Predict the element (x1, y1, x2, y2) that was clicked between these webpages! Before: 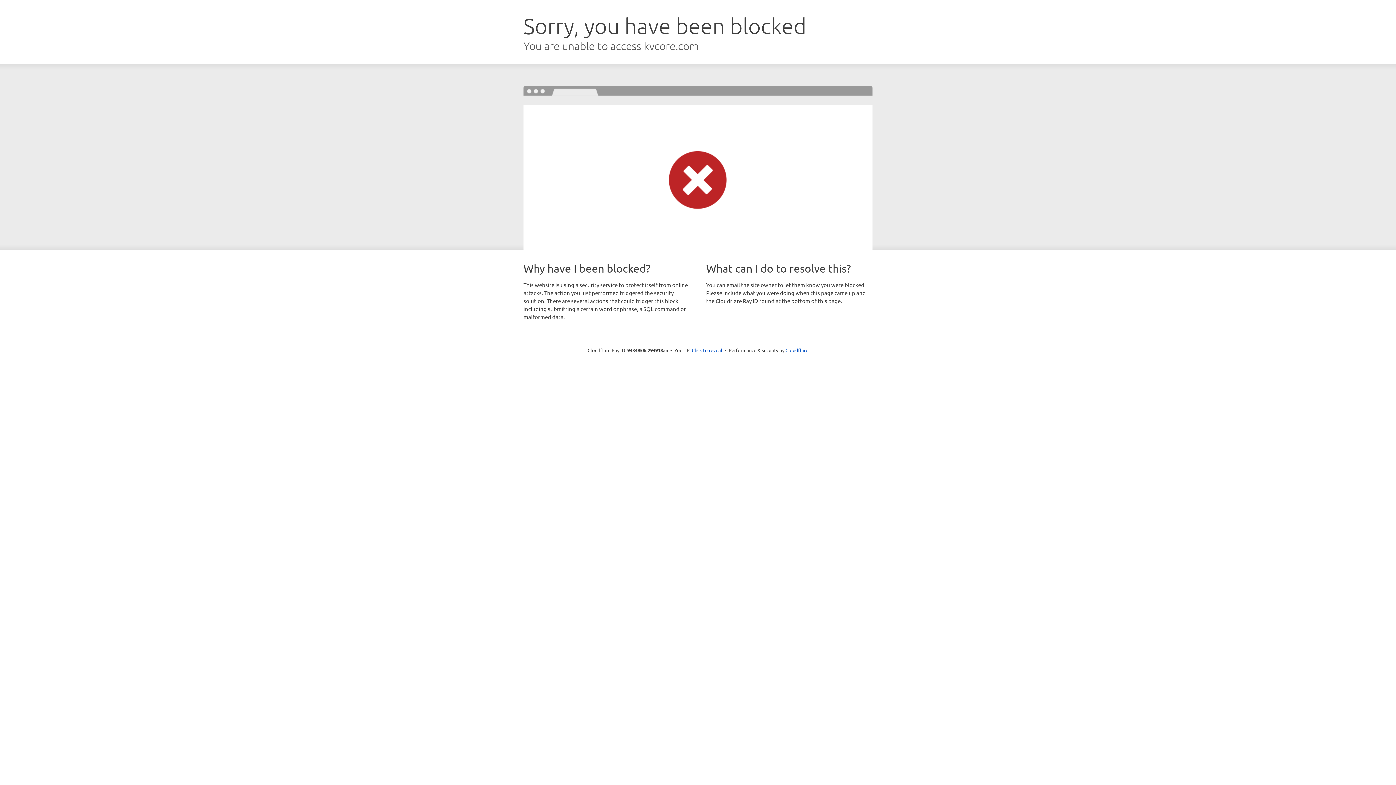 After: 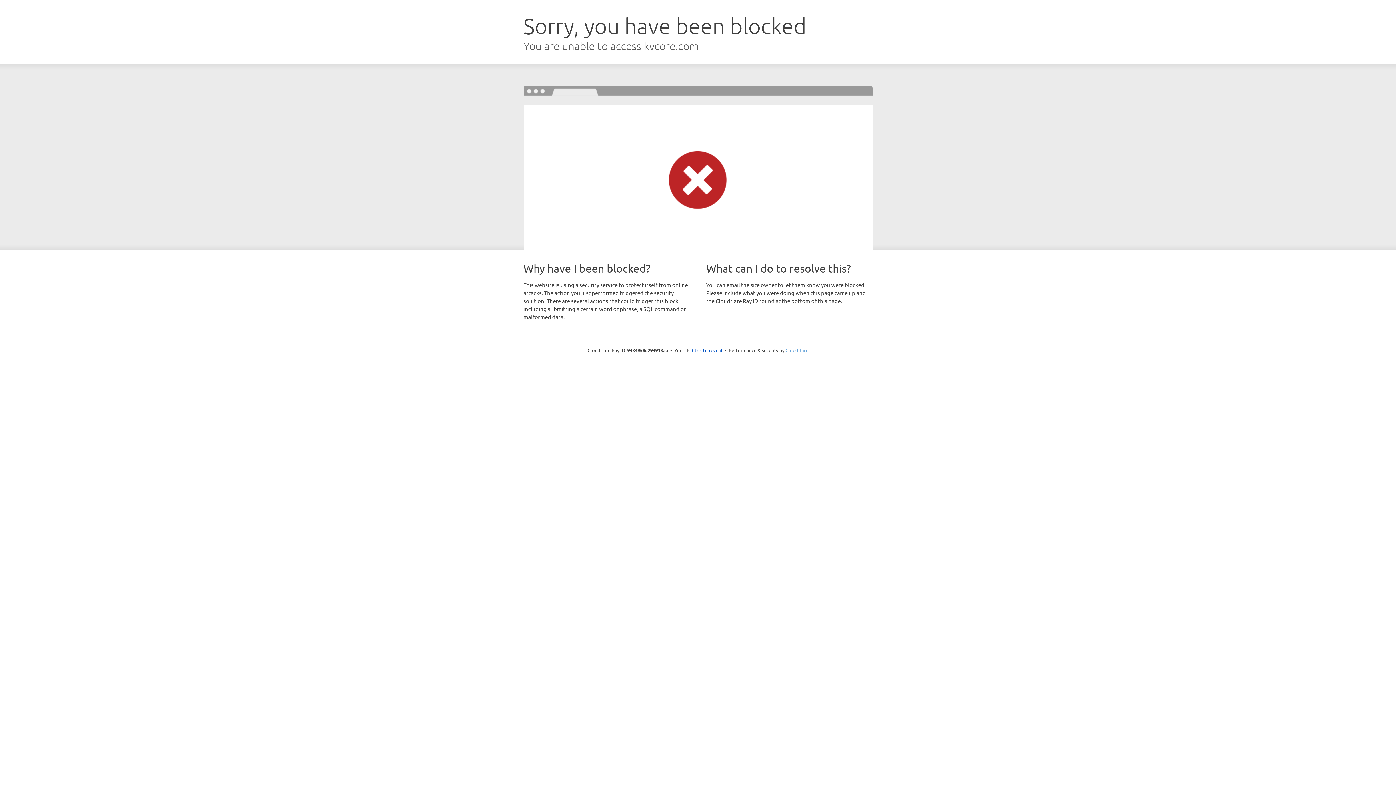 Action: label: Cloudflare bbox: (785, 347, 808, 353)